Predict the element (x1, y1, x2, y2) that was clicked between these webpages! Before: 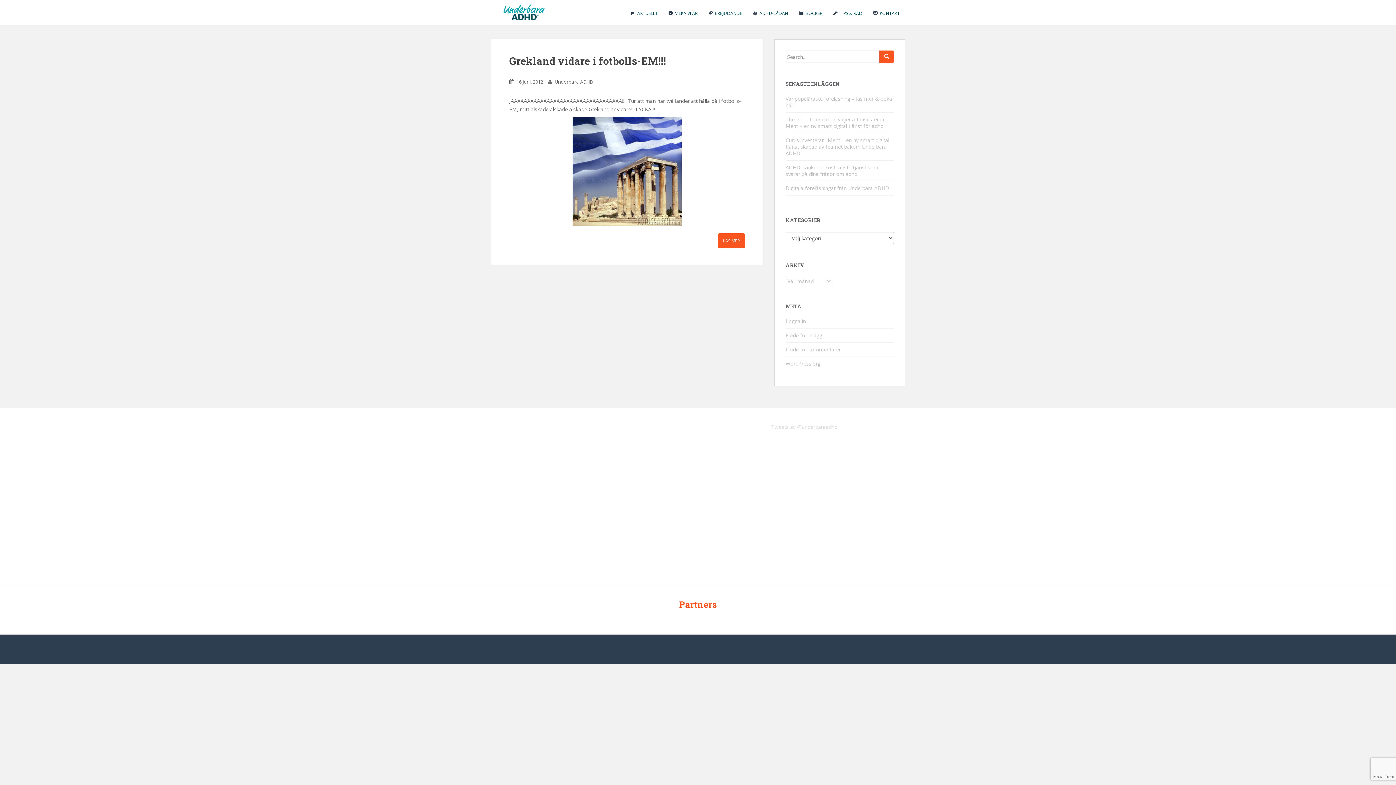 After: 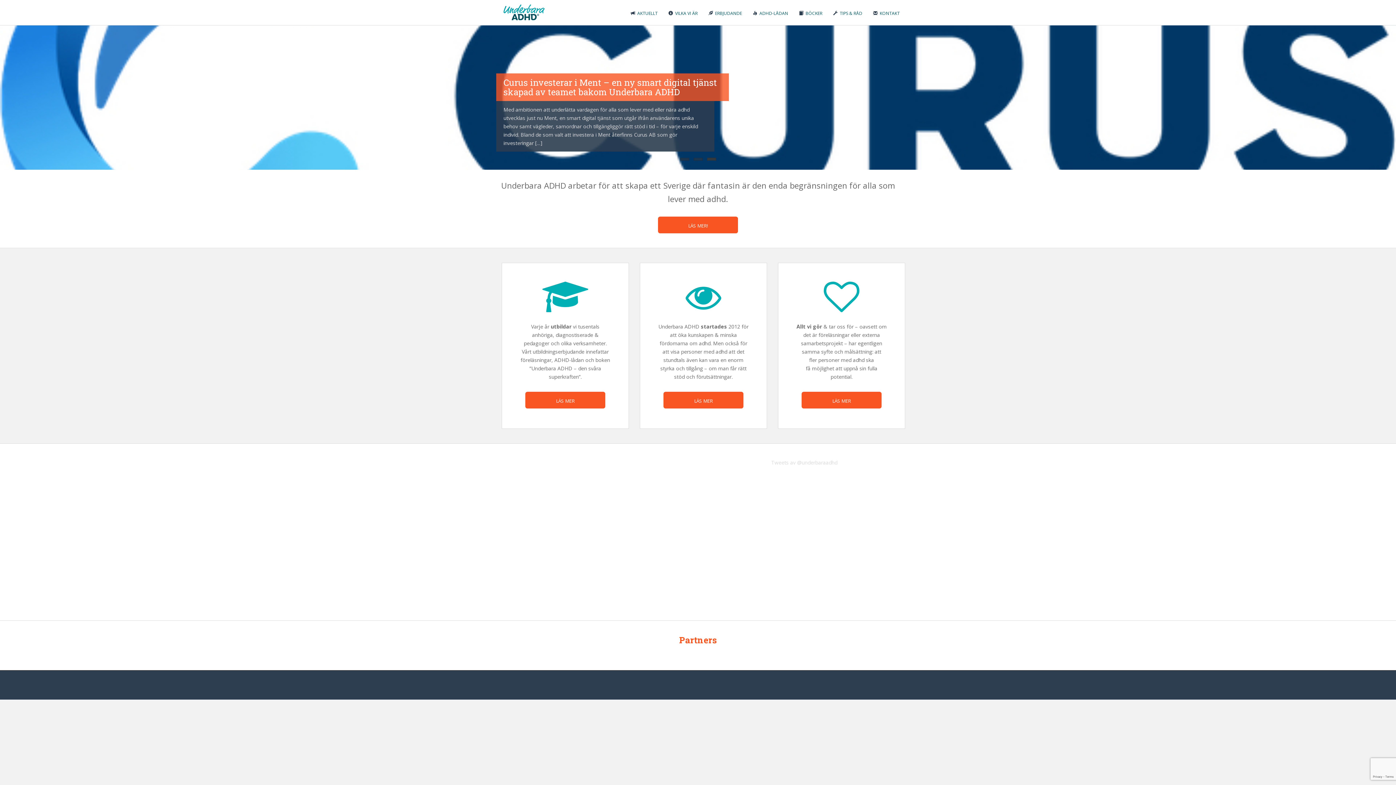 Action: bbox: (490, 4, 556, 20)